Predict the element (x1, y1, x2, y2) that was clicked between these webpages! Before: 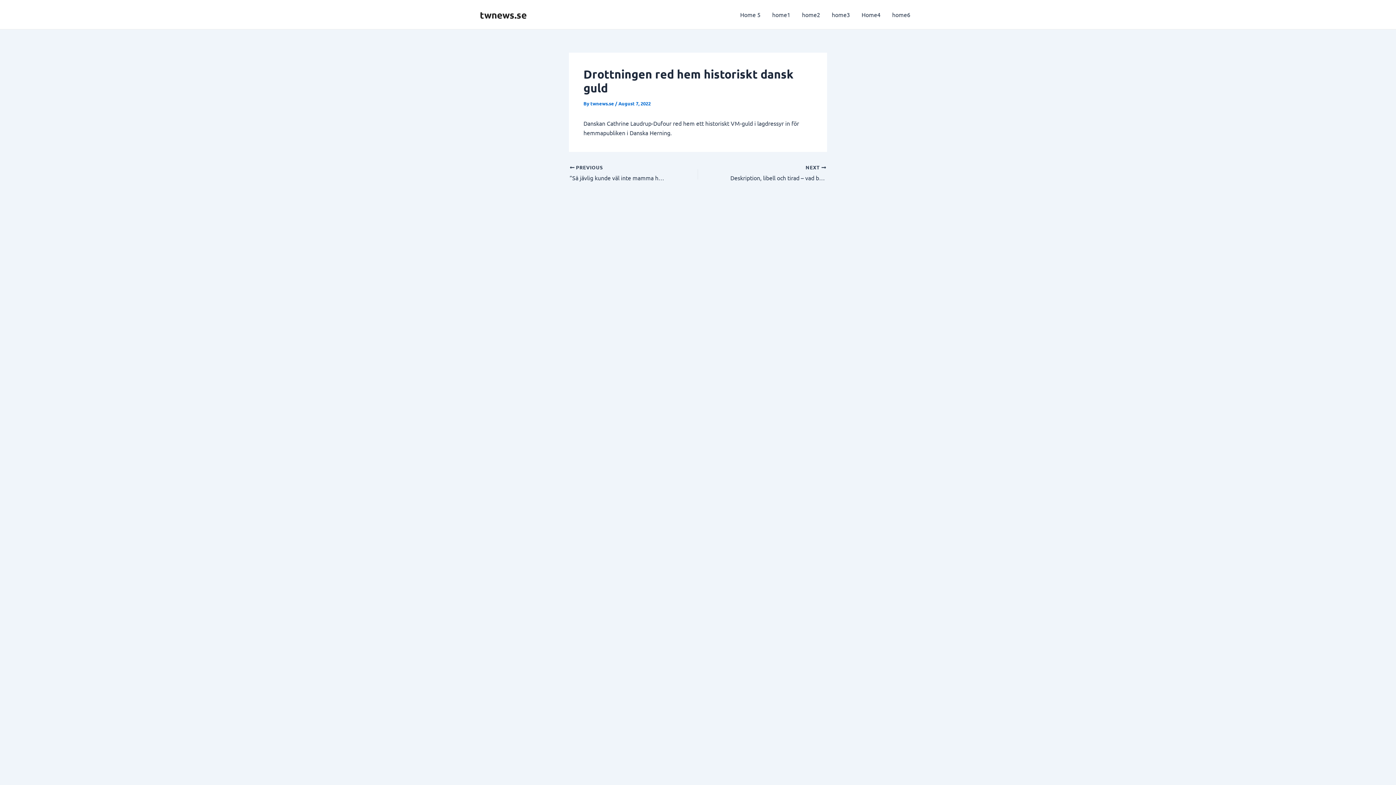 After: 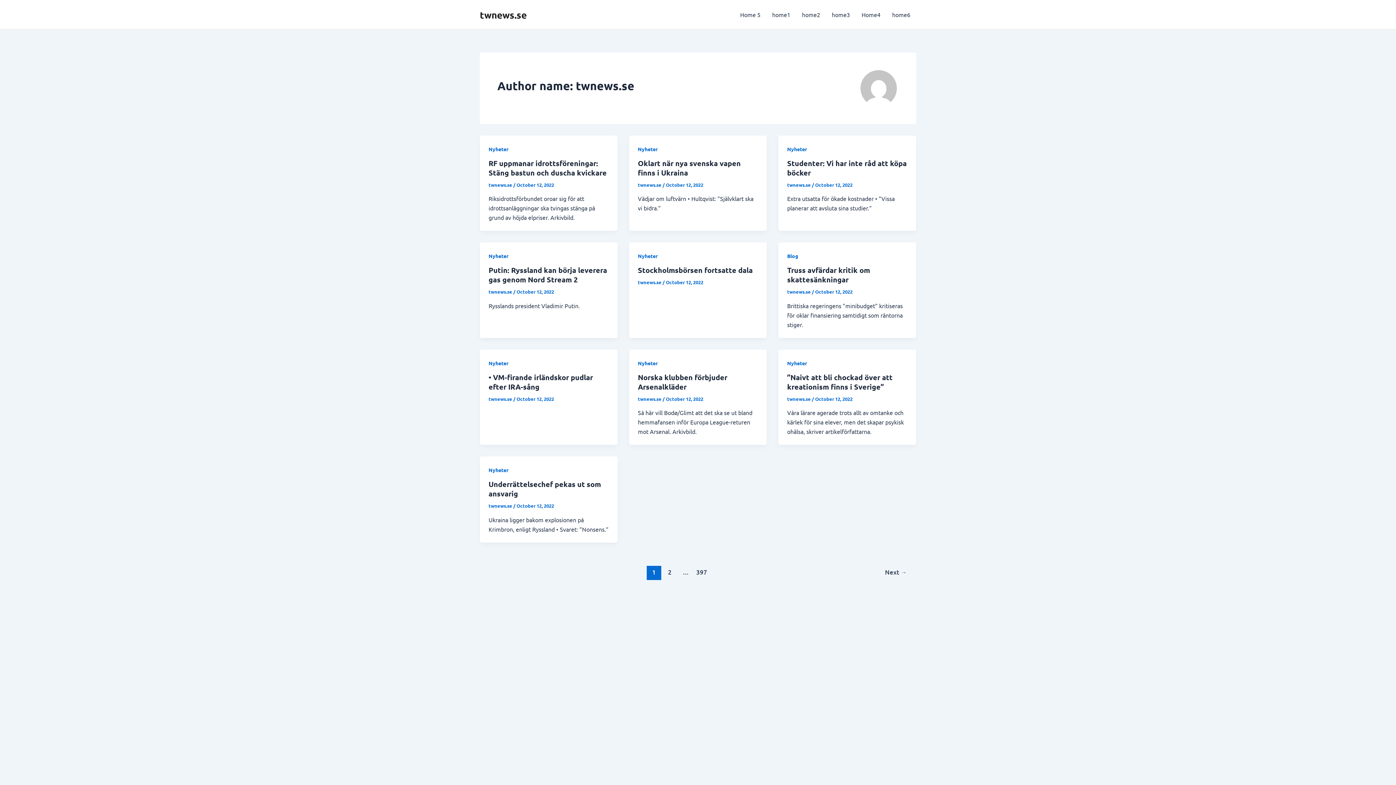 Action: bbox: (590, 100, 615, 106) label: twnews.se 